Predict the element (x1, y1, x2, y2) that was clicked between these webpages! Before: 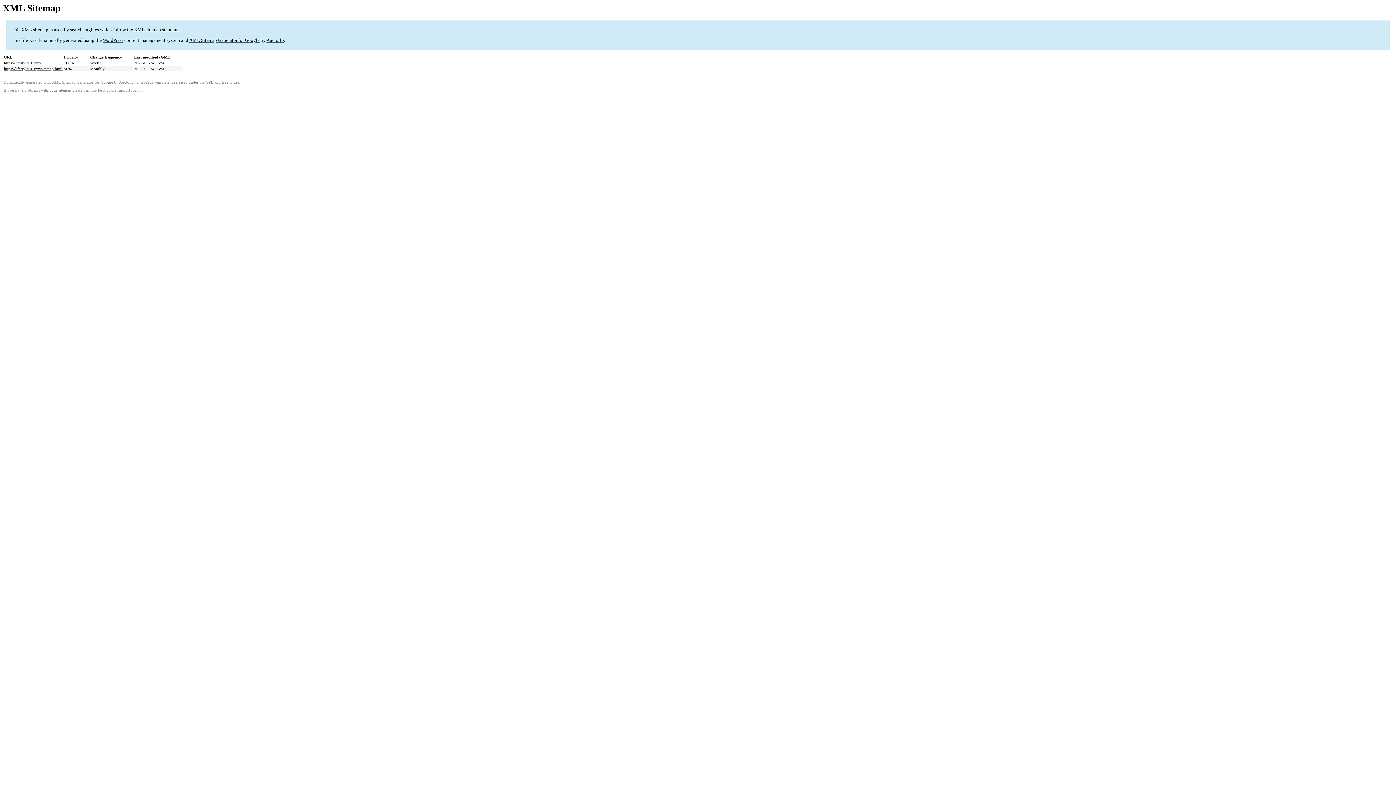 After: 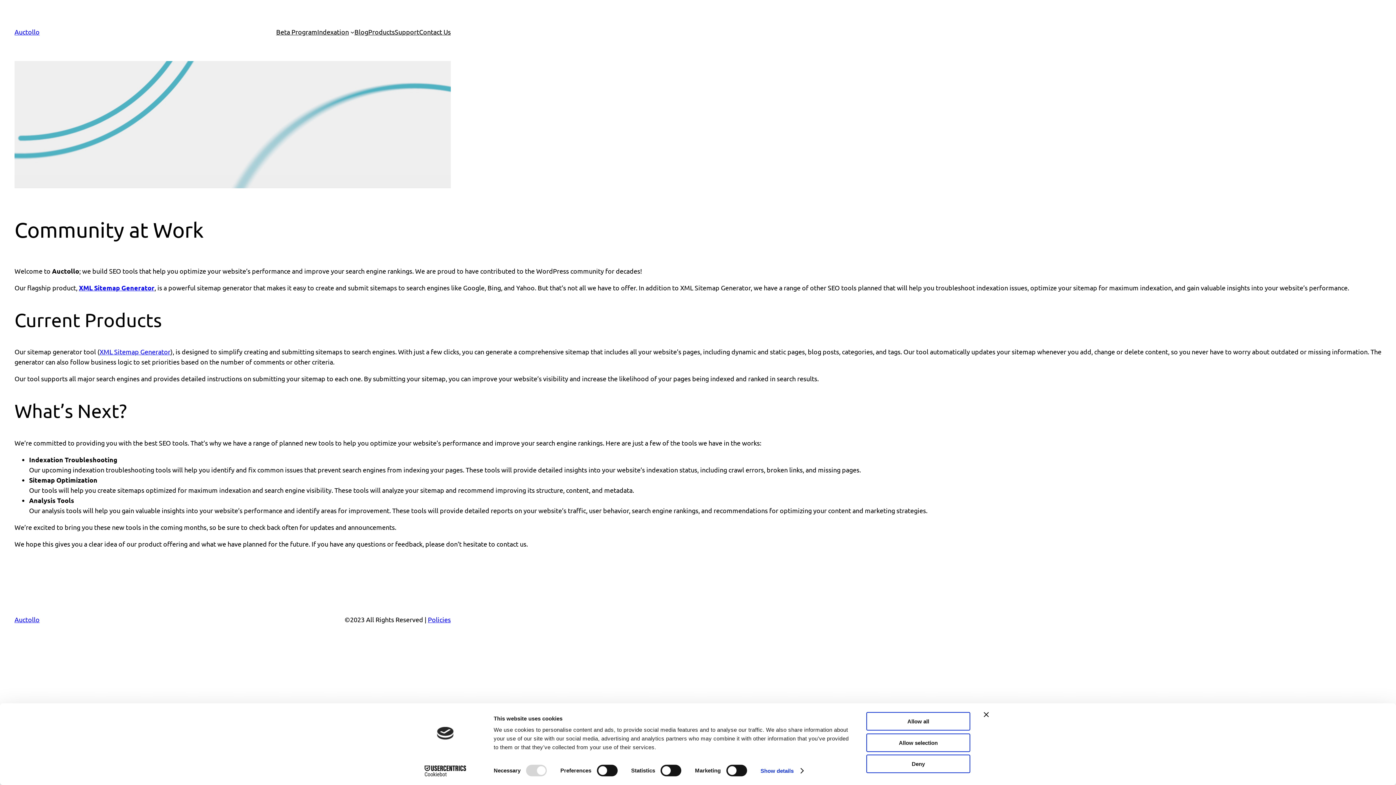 Action: label: XML Sitemap Generator for Google bbox: (189, 37, 259, 43)